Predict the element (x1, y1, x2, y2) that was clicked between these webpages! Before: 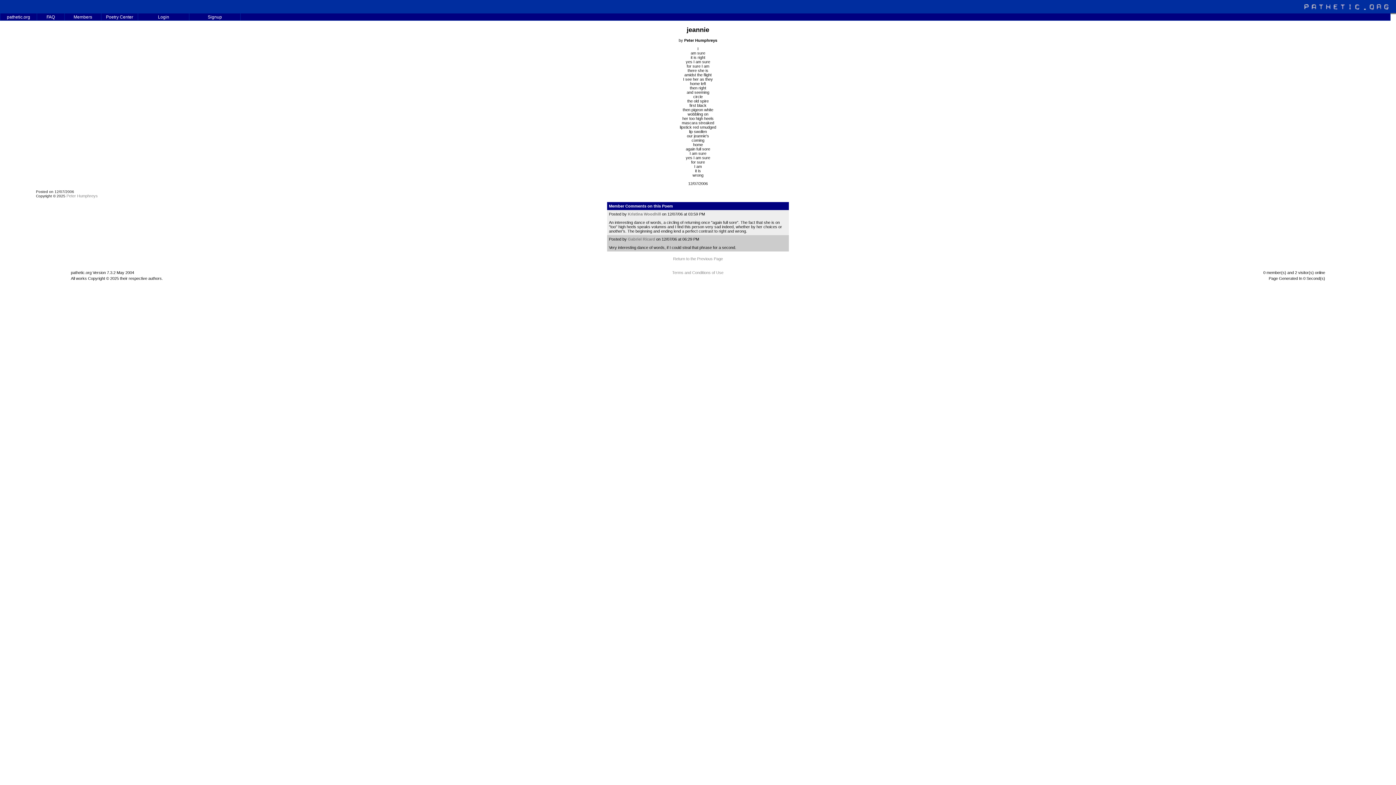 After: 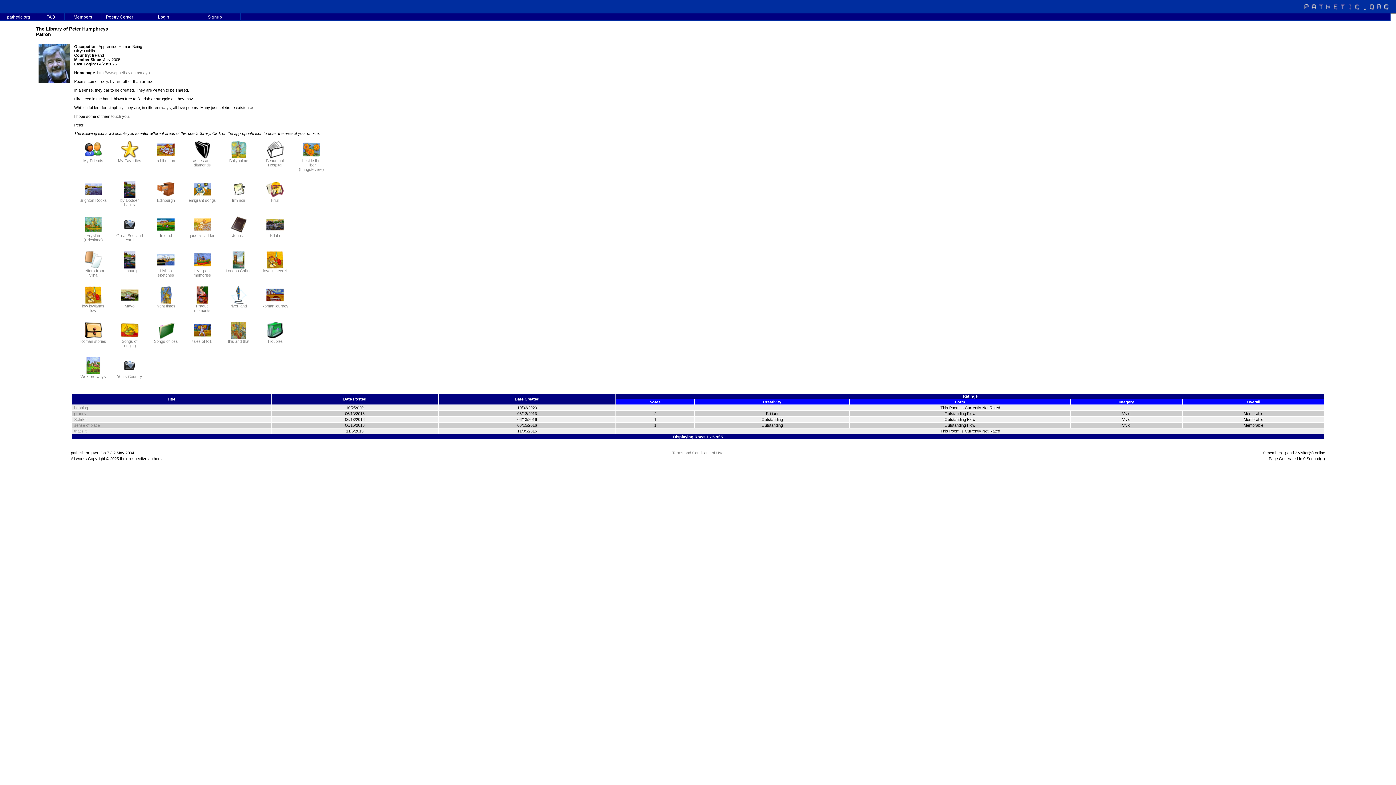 Action: bbox: (66, 193, 97, 198) label: Peter Humphreys